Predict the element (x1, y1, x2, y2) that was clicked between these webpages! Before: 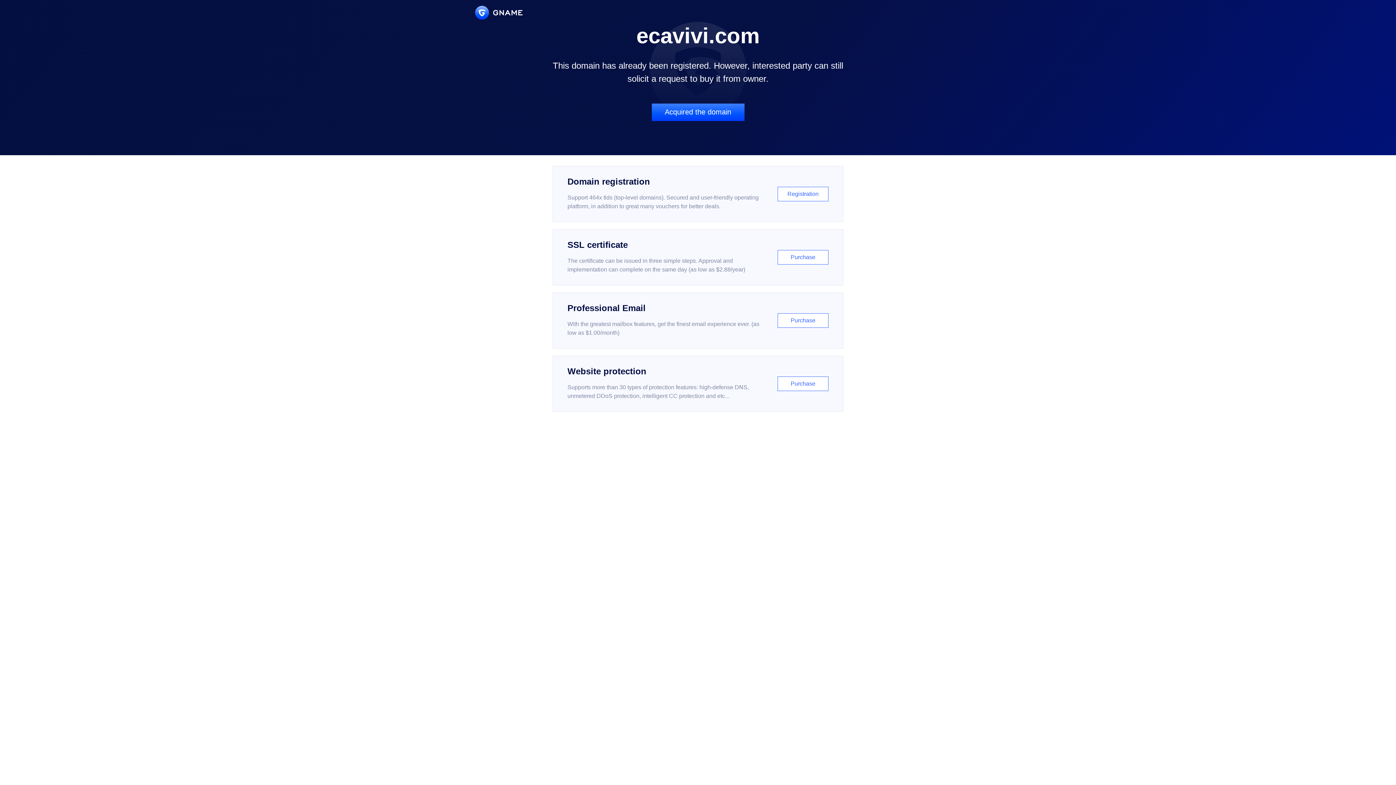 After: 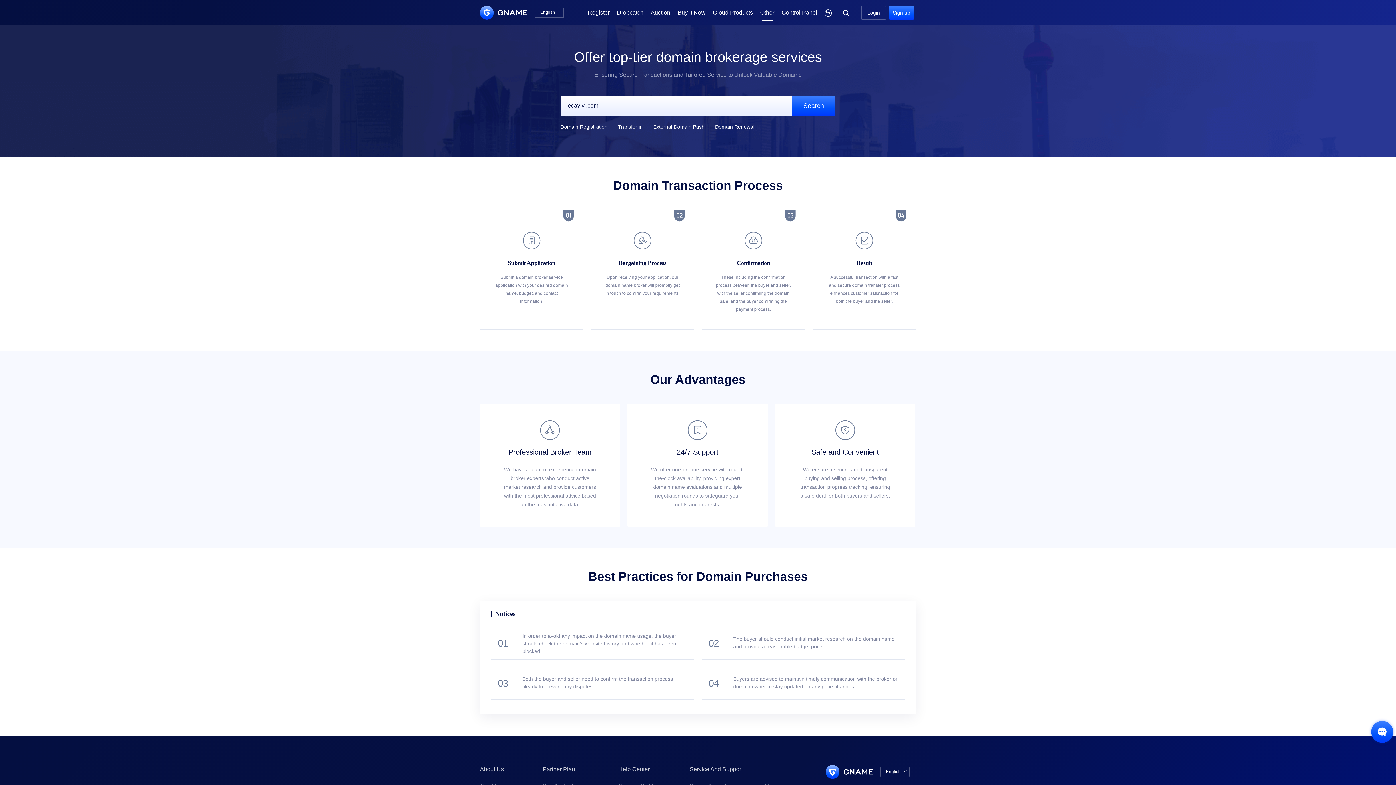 Action: label: Acquired the domain bbox: (651, 103, 744, 121)